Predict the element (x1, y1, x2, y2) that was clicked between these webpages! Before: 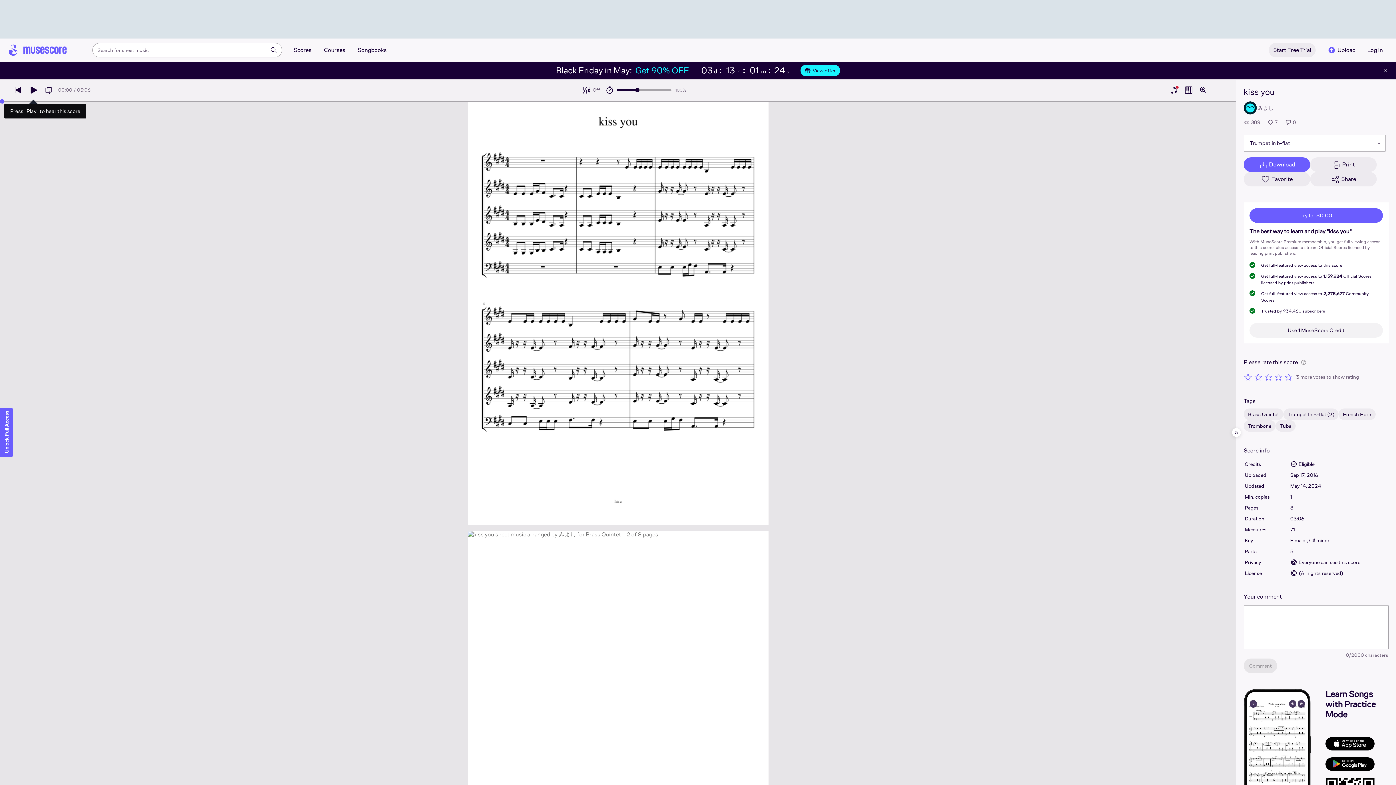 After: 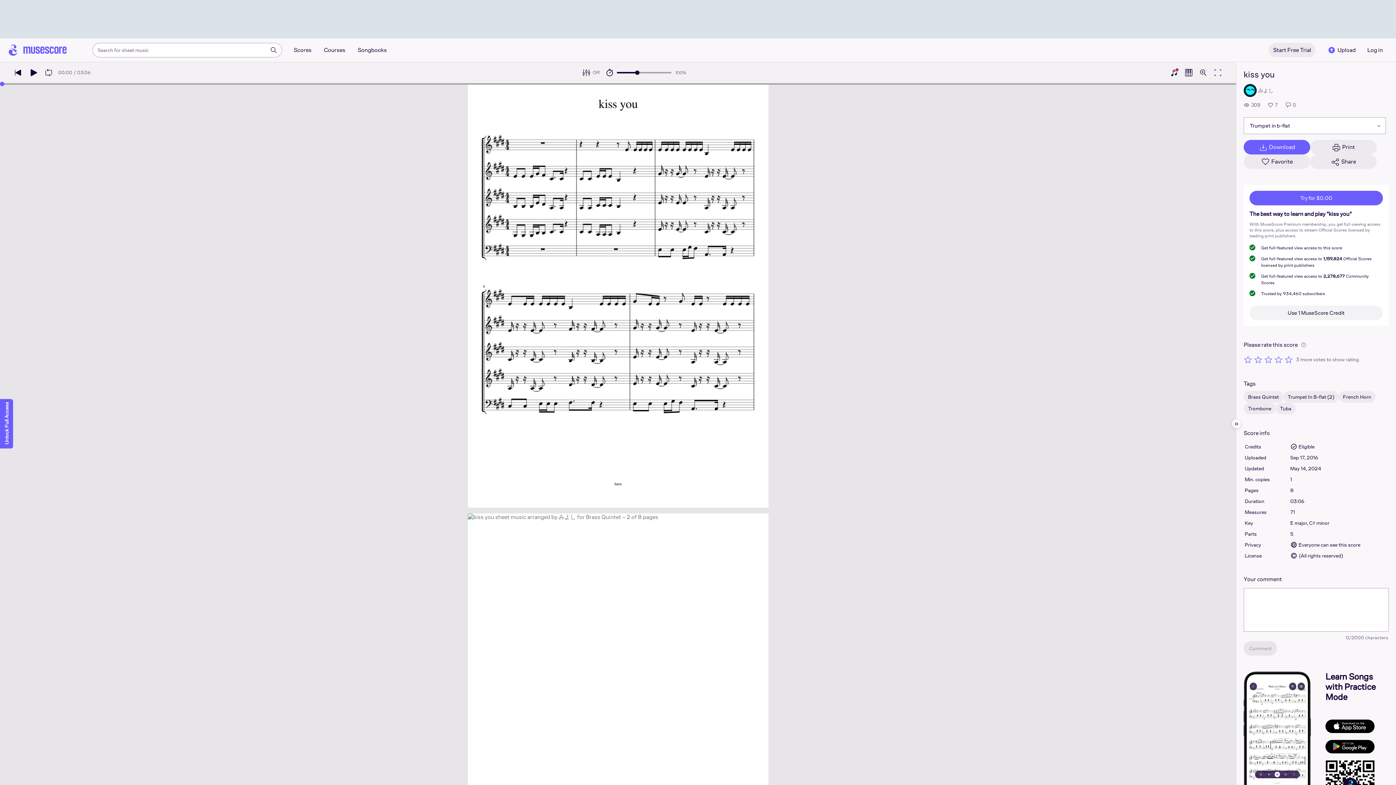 Action: bbox: (1381, 66, 1390, 74)